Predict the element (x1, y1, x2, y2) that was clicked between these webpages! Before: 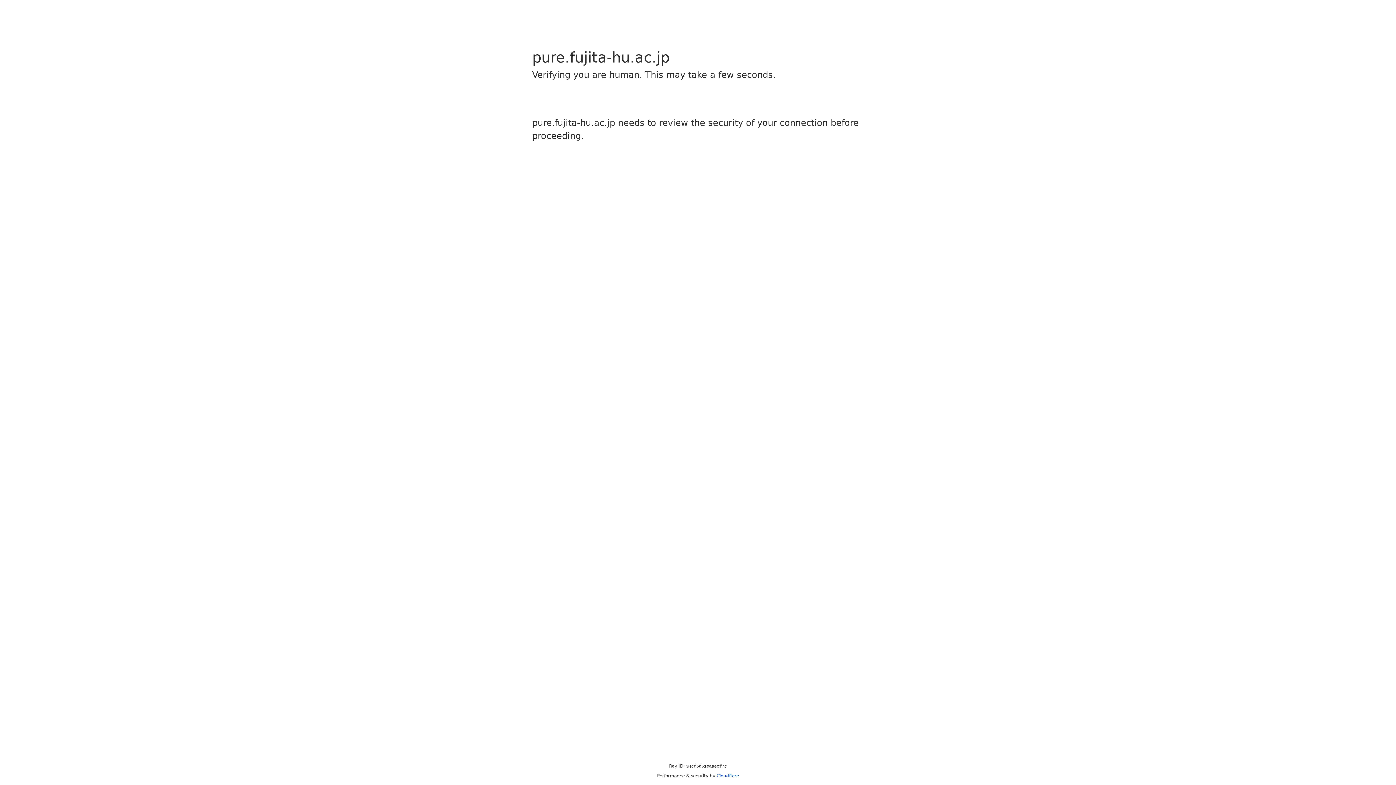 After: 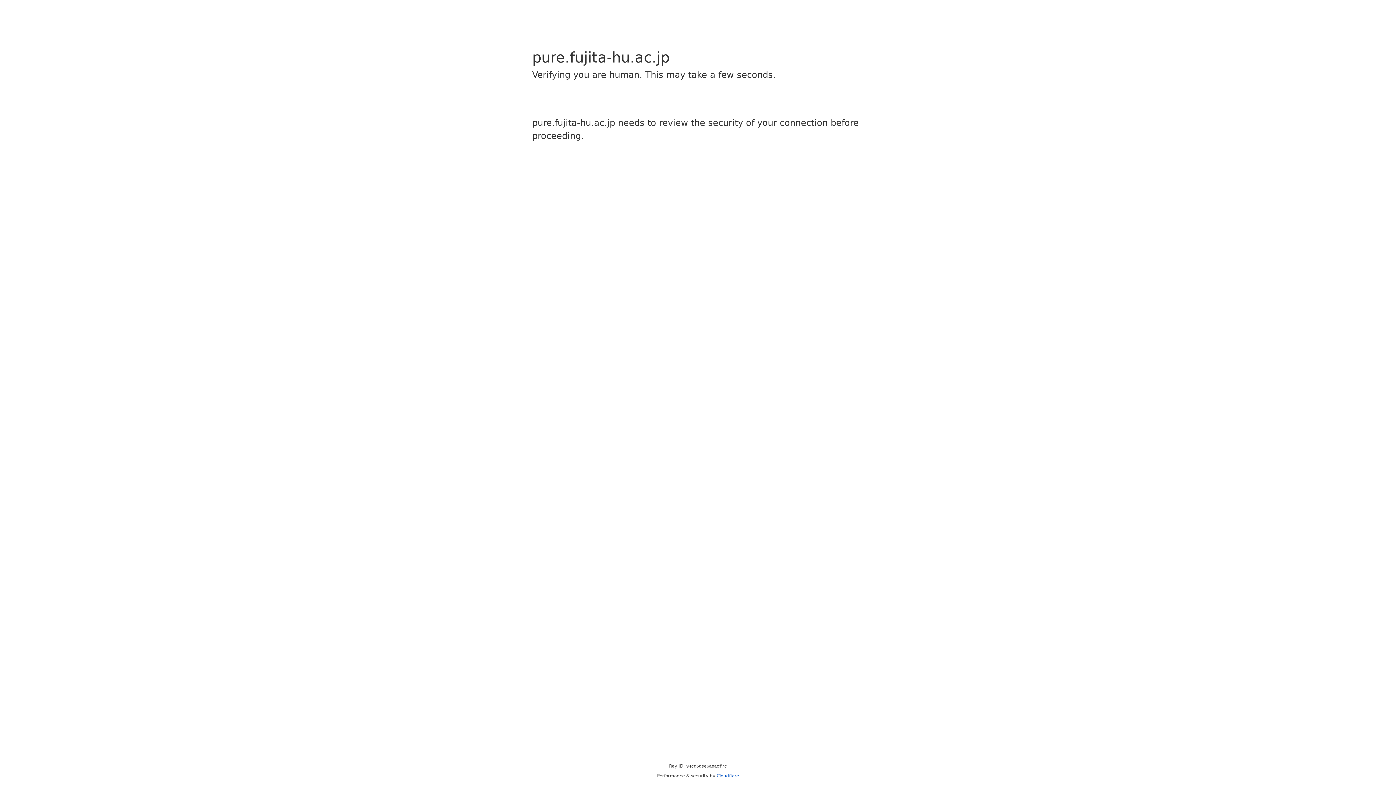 Action: label: Cloudflare bbox: (716, 773, 739, 778)